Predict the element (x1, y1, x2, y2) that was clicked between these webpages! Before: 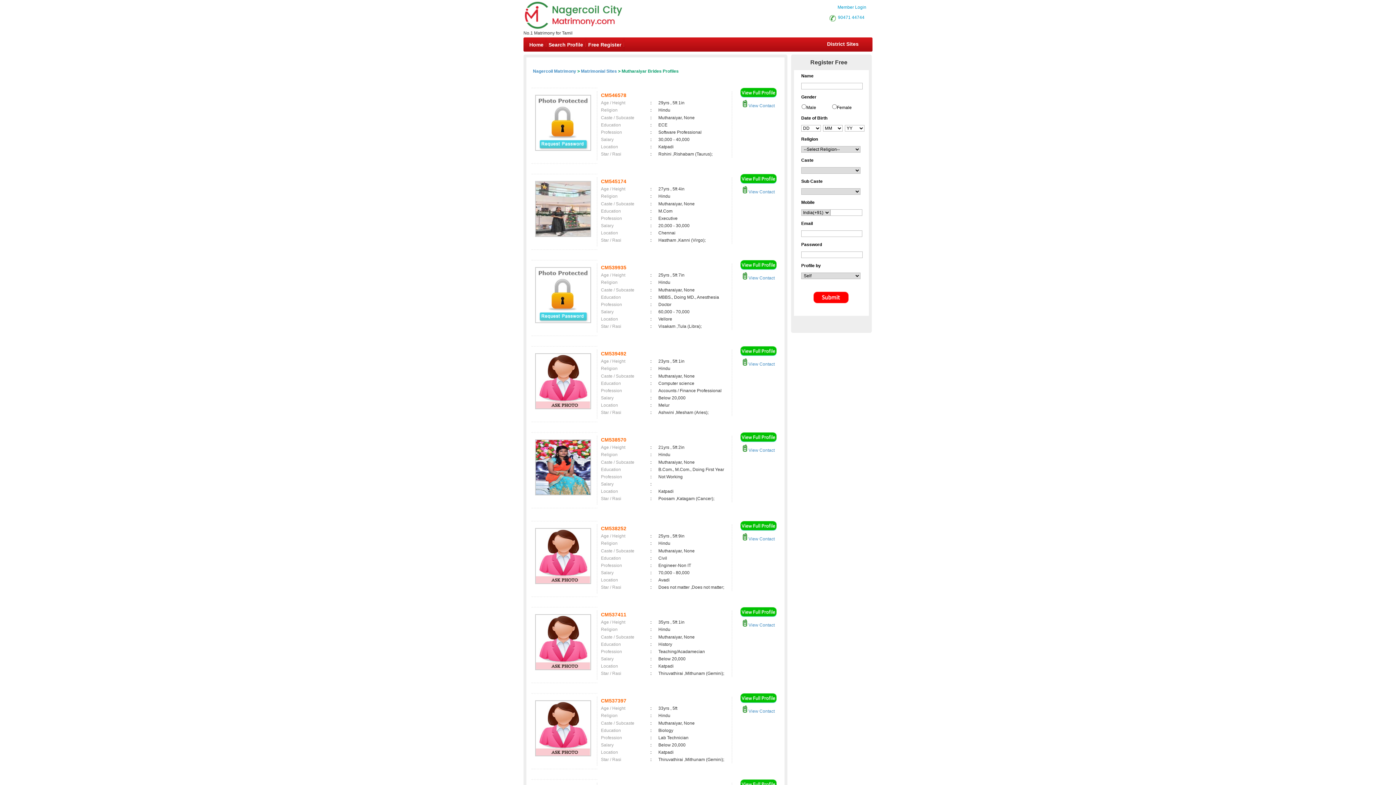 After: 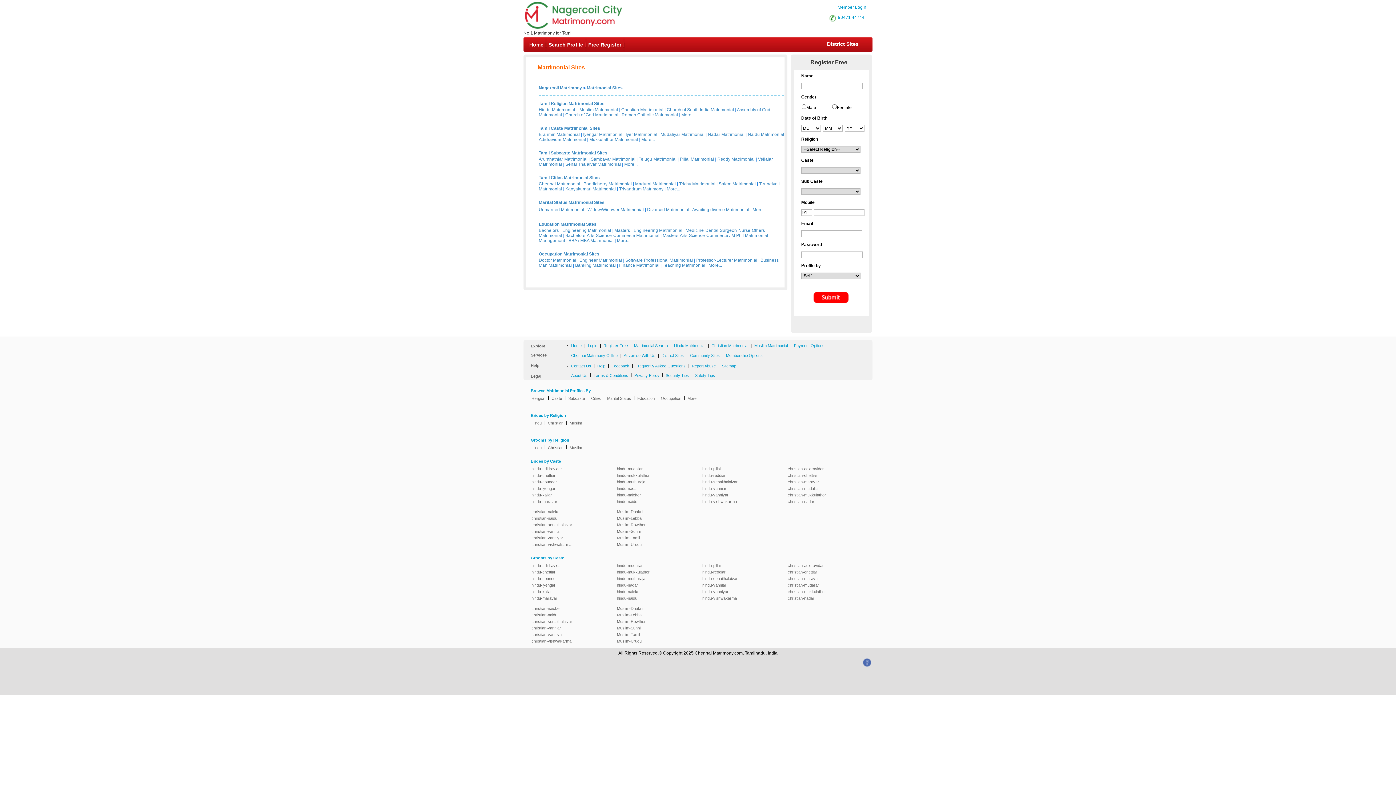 Action: bbox: (581, 68, 617, 73) label: Matrimonial Sites